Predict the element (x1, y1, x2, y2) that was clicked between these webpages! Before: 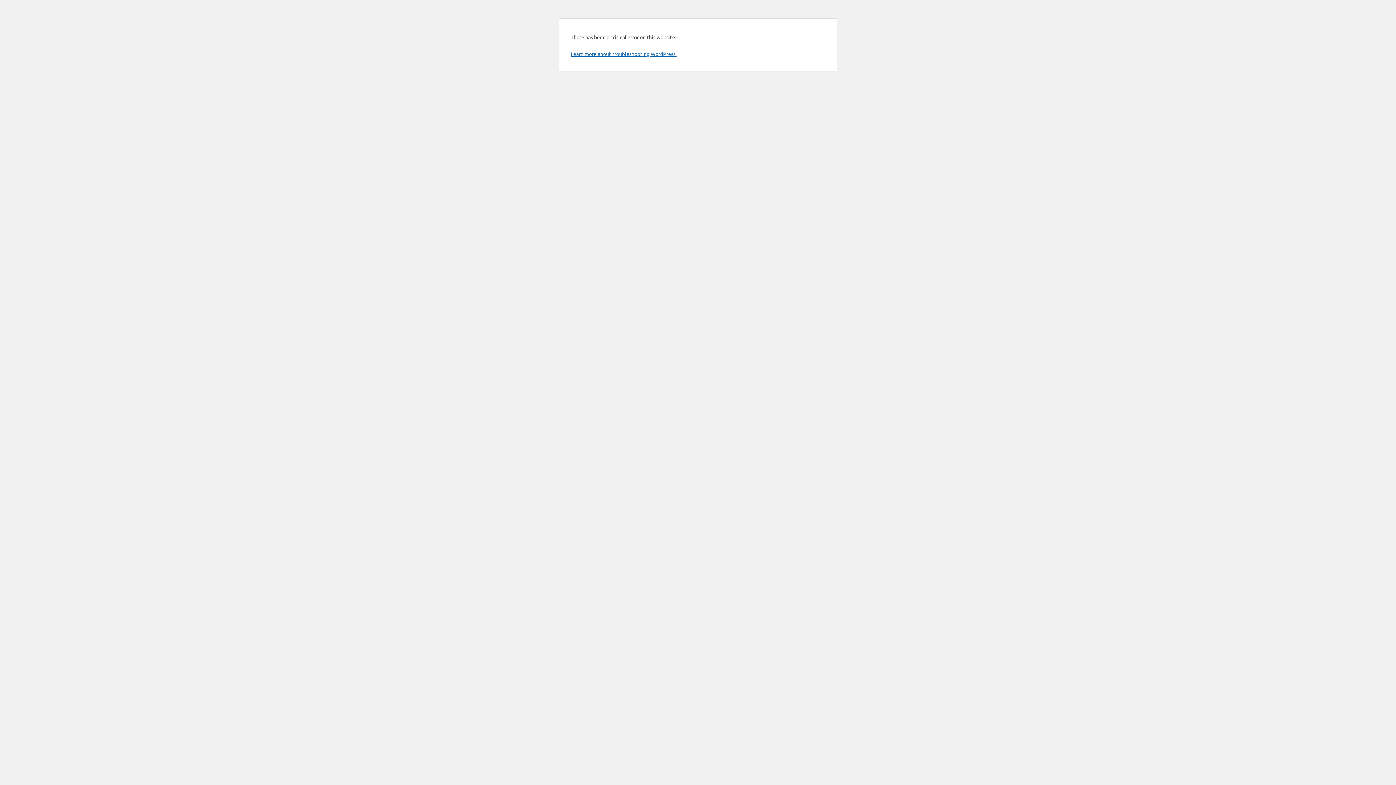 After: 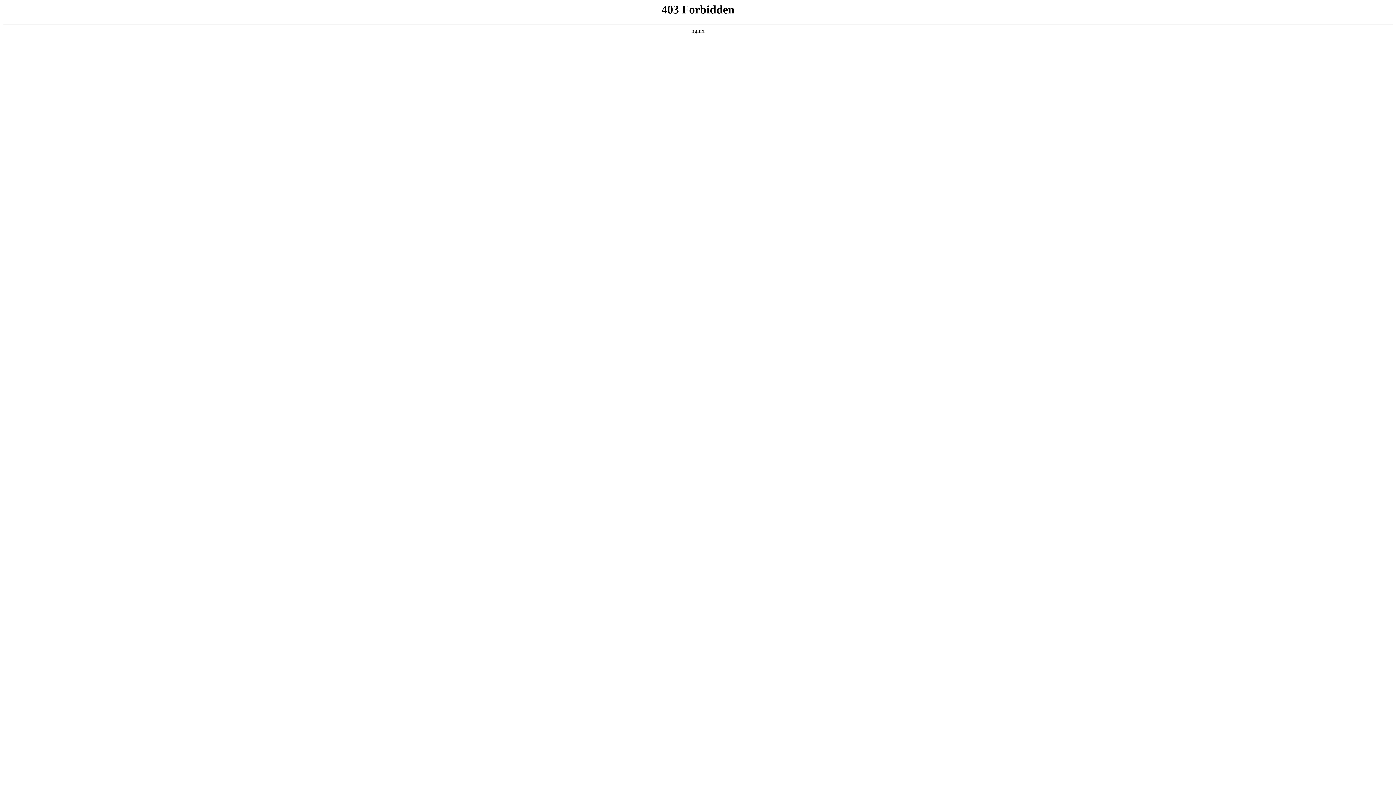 Action: bbox: (570, 50, 676, 57) label: Learn more about troubleshooting WordPress.